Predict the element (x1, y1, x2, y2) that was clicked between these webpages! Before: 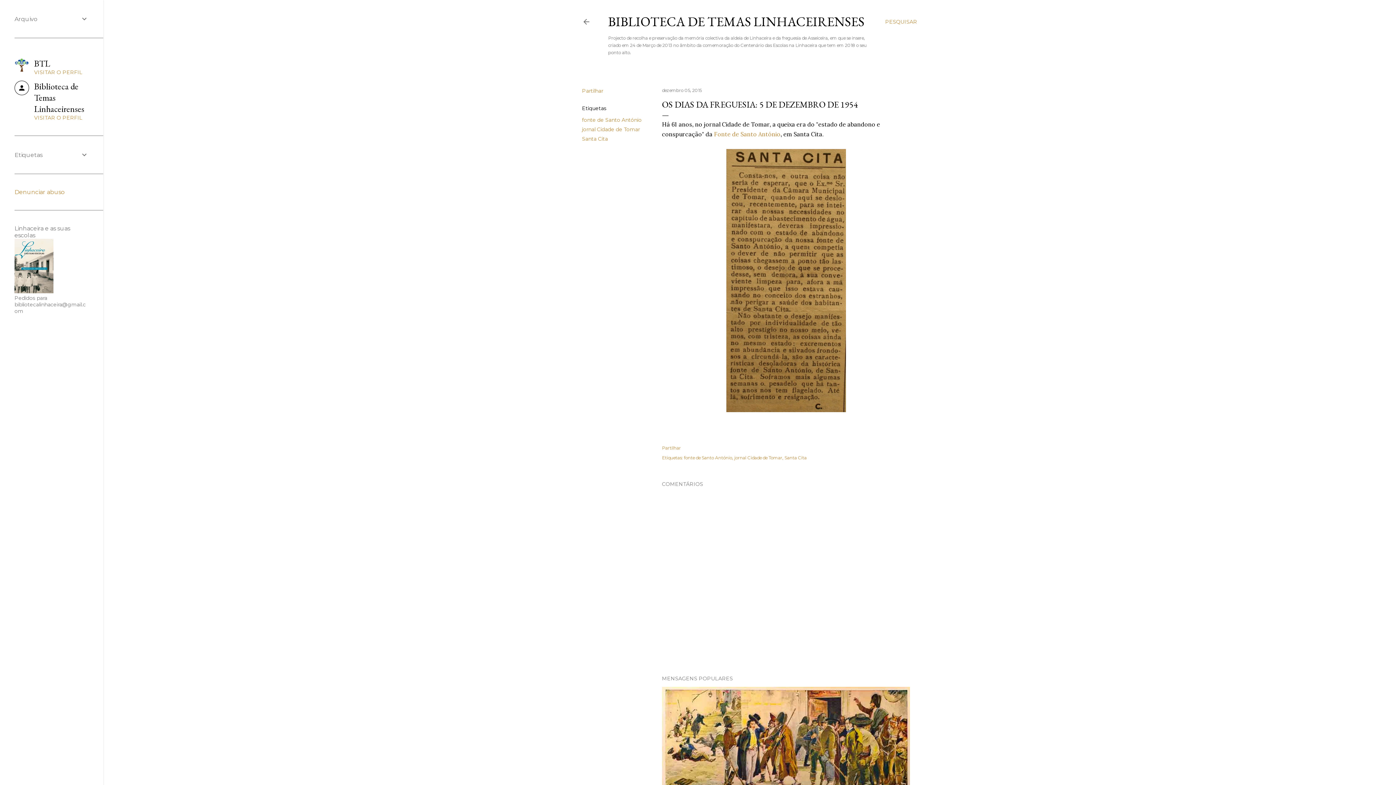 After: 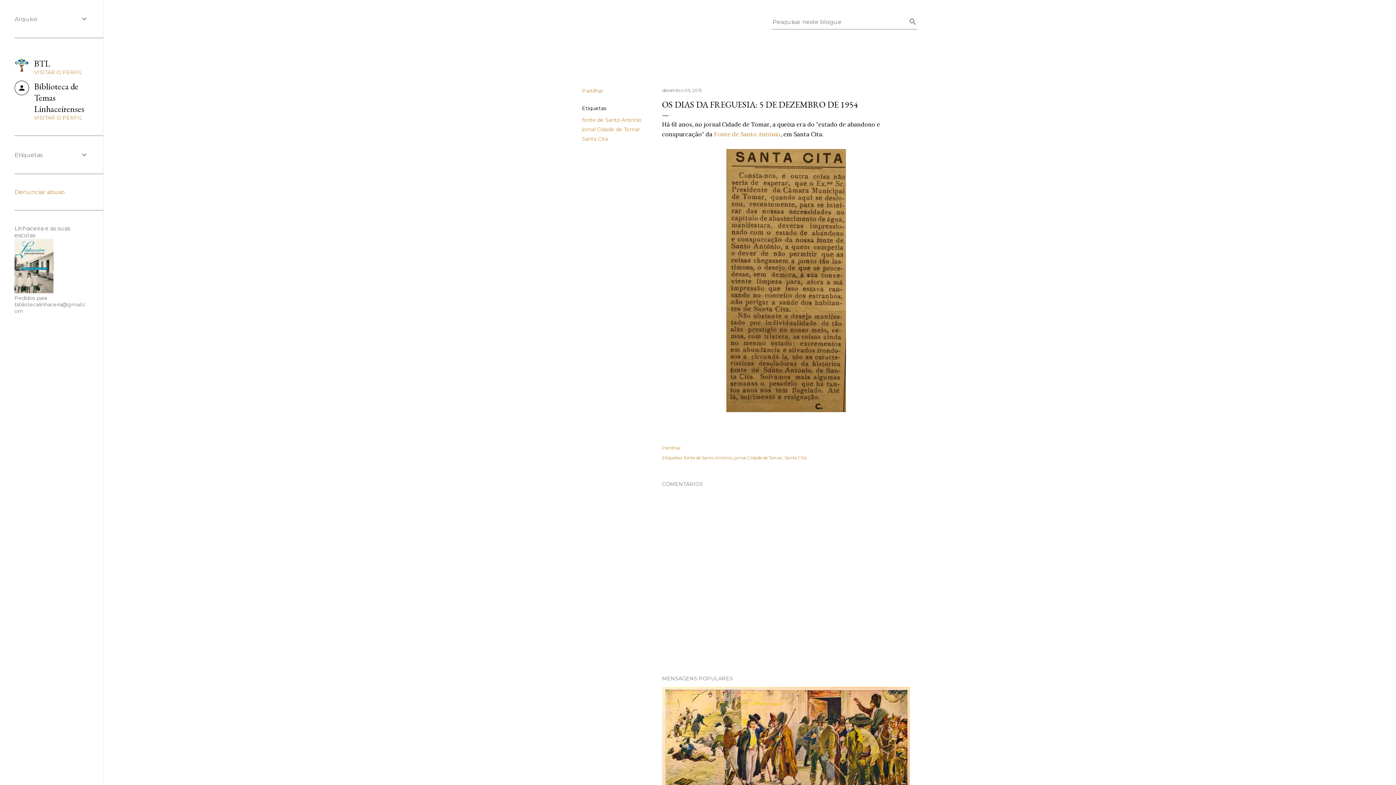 Action: label: Pesquisar bbox: (885, 13, 917, 30)